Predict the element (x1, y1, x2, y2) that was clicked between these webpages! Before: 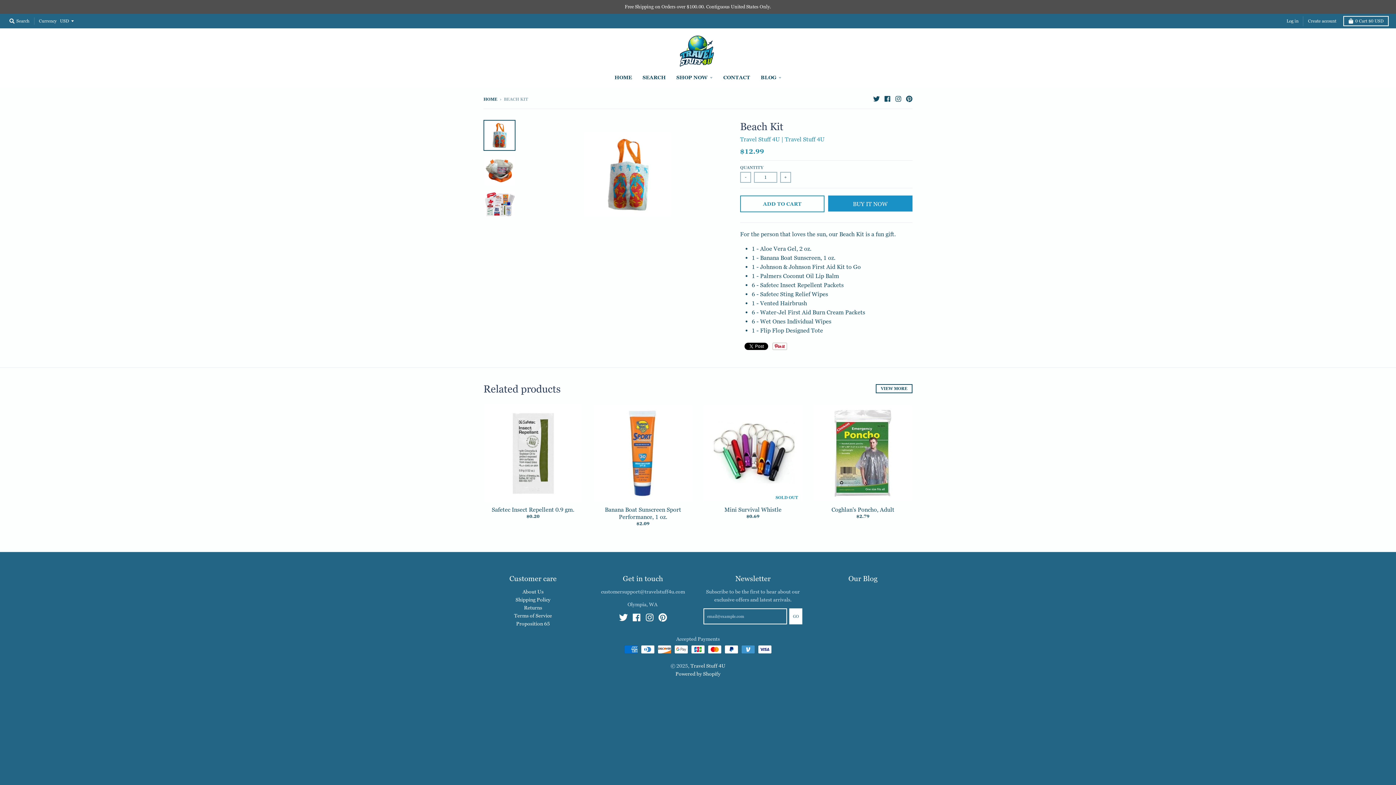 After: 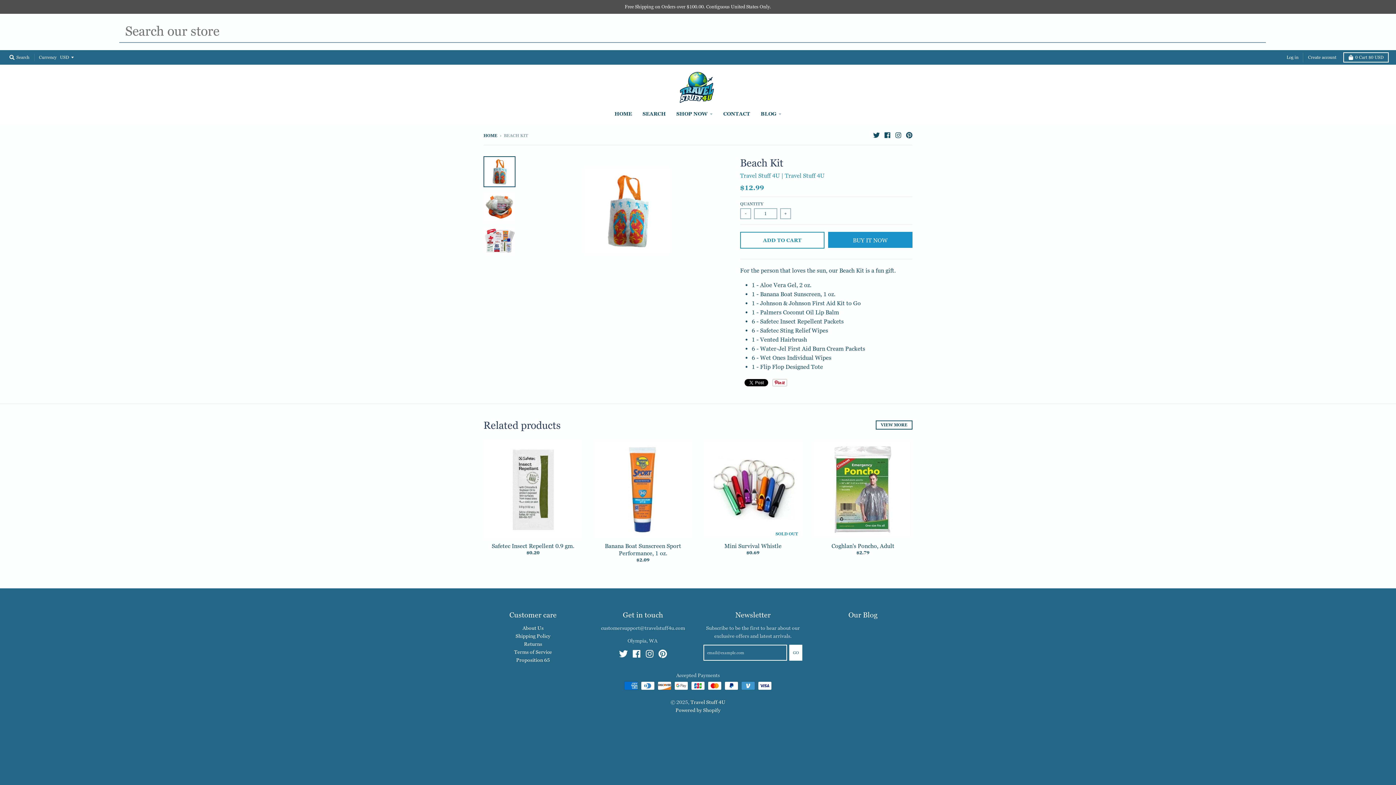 Action: bbox: (7, 16, 31, 26) label:  Search